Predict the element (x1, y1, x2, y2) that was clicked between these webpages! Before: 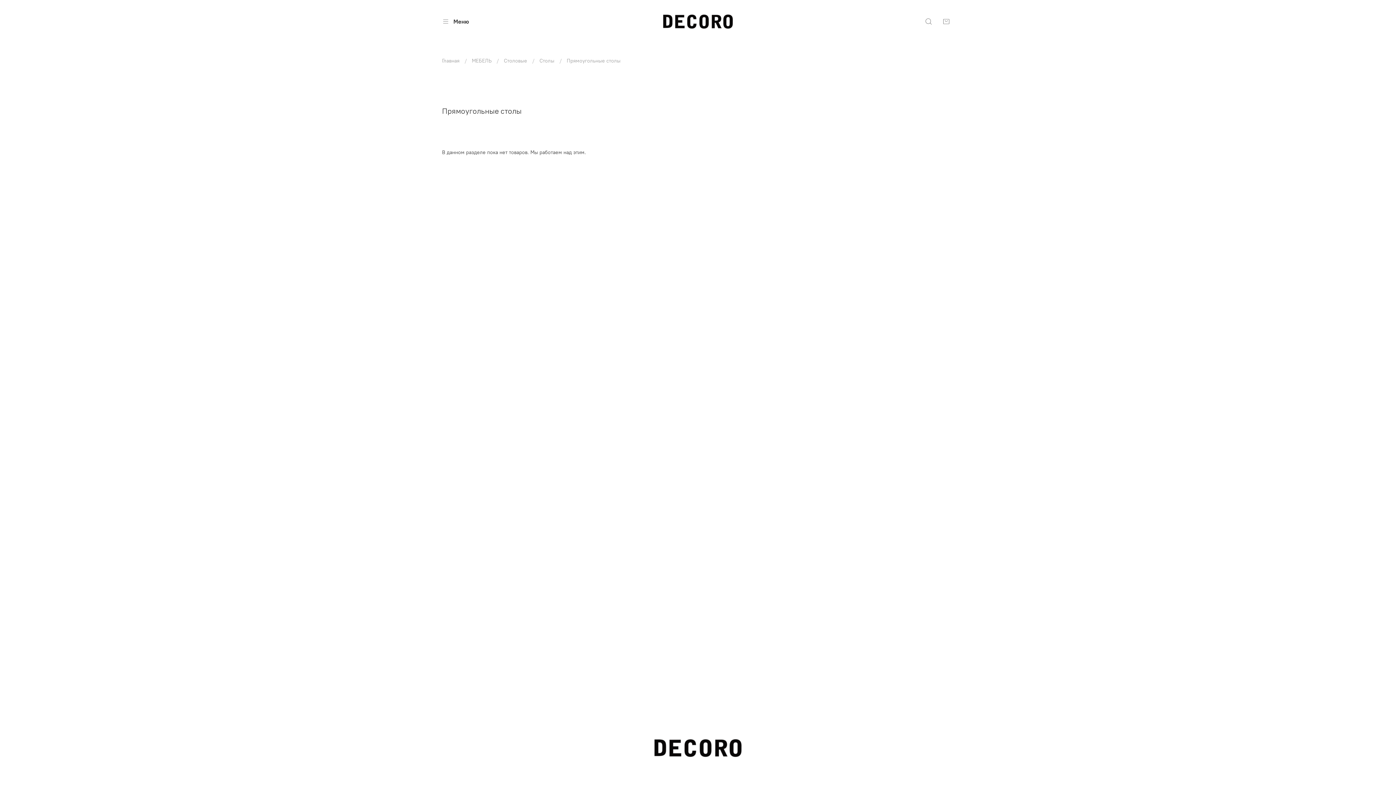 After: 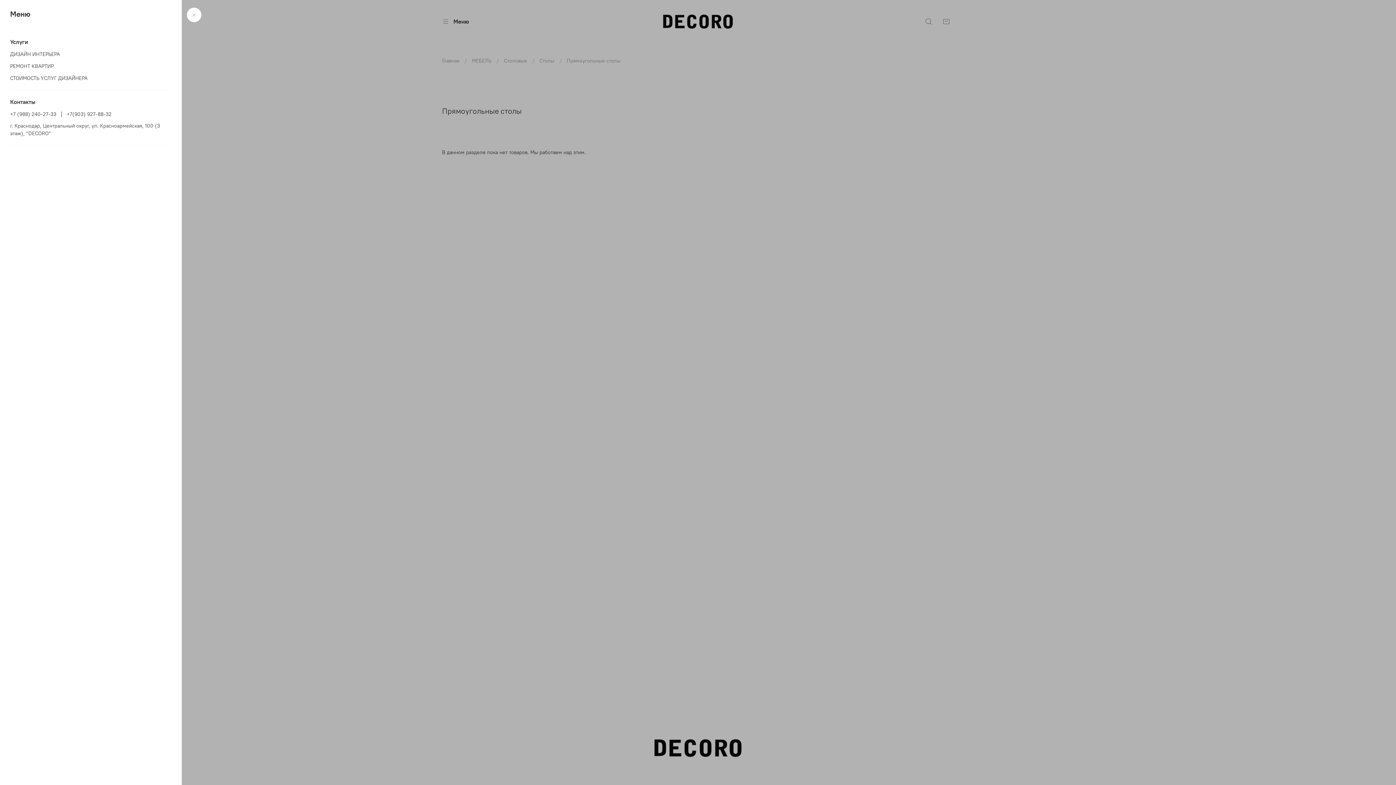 Action: label: Меню bbox: (442, 16, 469, 27)